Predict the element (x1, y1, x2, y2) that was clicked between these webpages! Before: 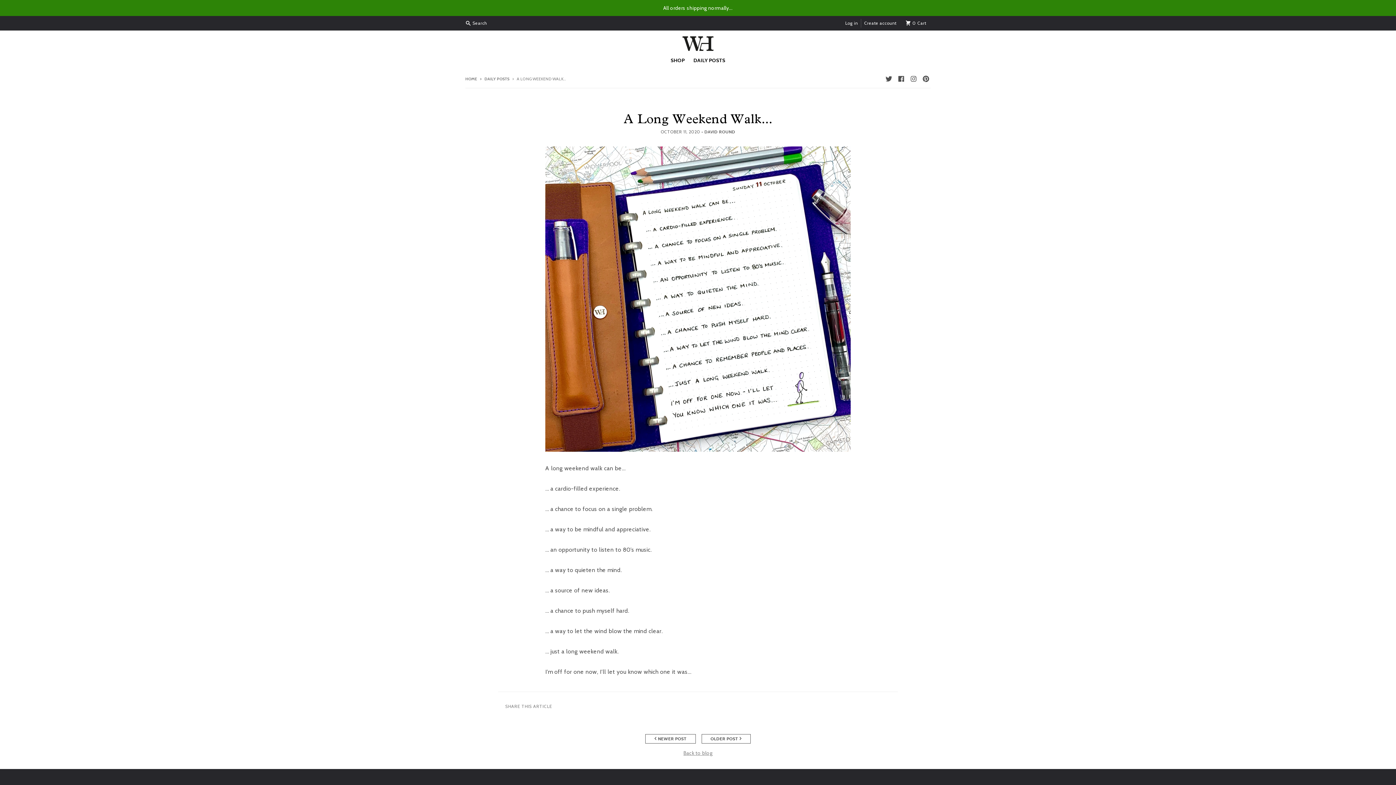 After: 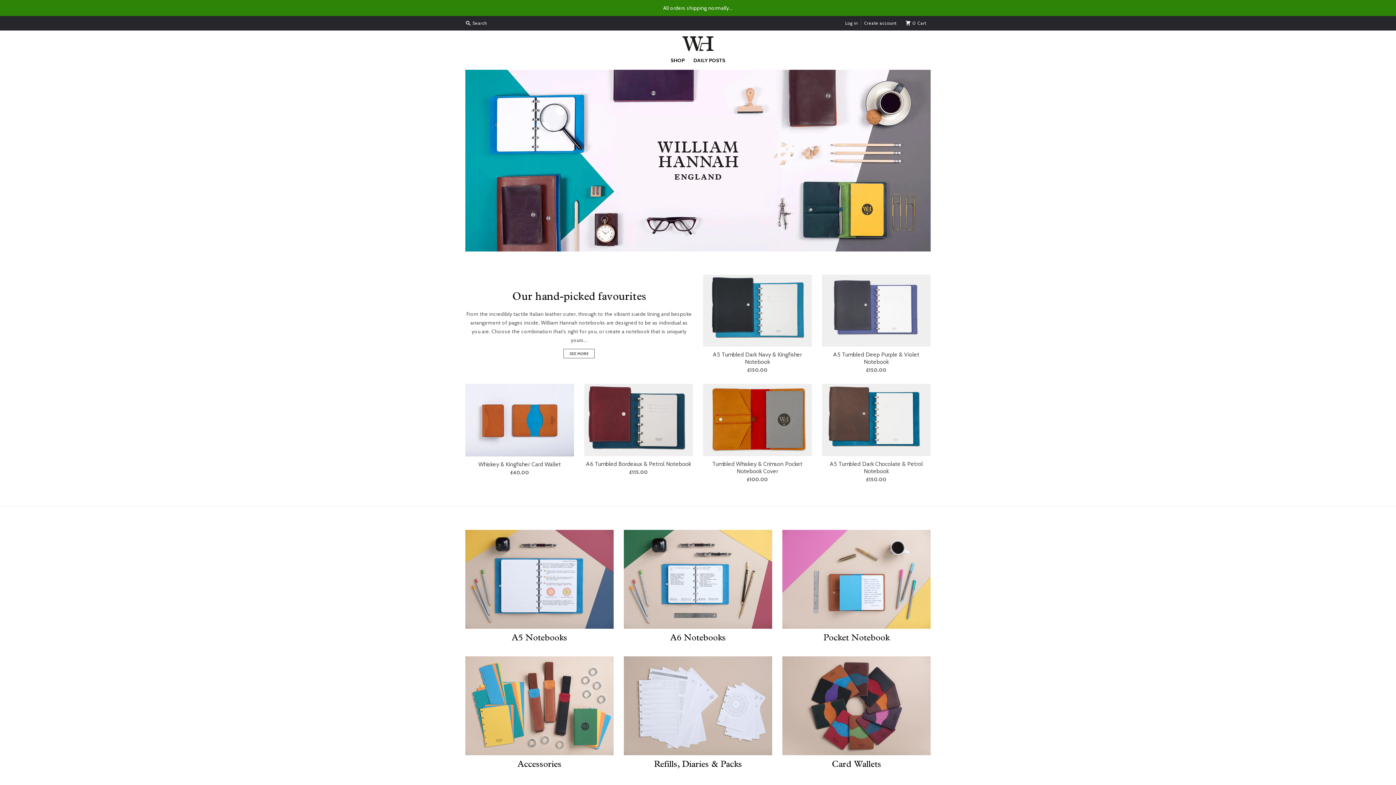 Action: bbox: (682, 36, 713, 50)